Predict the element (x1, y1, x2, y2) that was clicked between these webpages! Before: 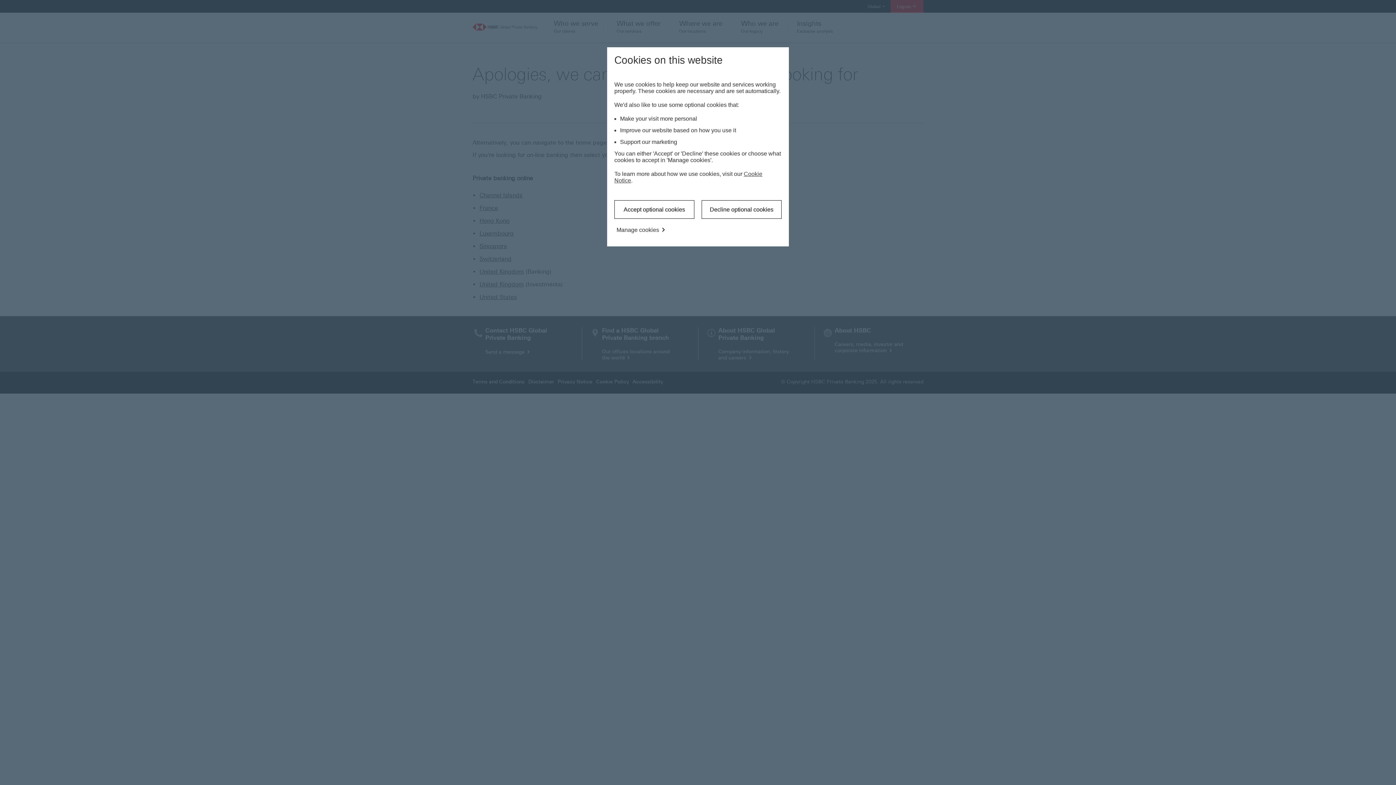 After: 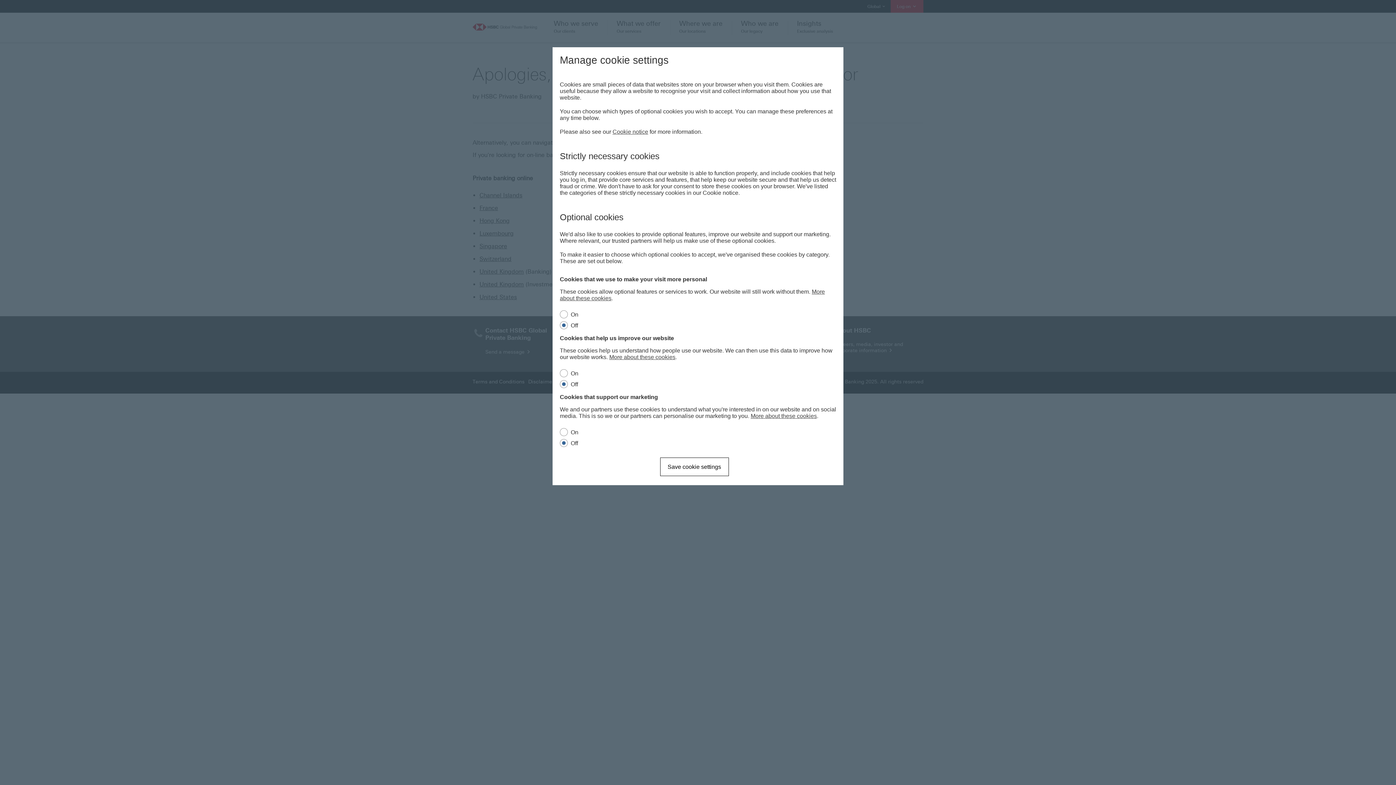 Action: bbox: (614, 226, 668, 233) label: Manage cookies

 